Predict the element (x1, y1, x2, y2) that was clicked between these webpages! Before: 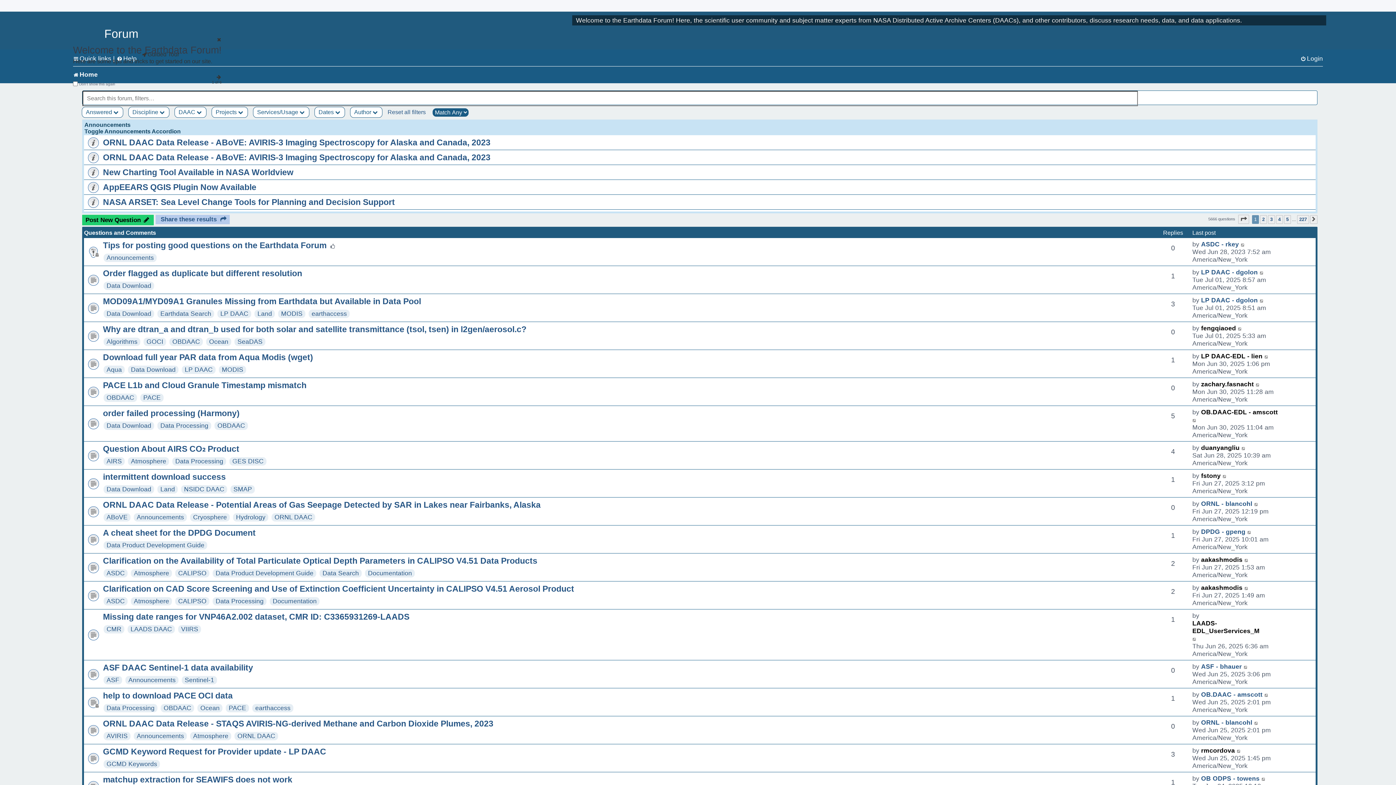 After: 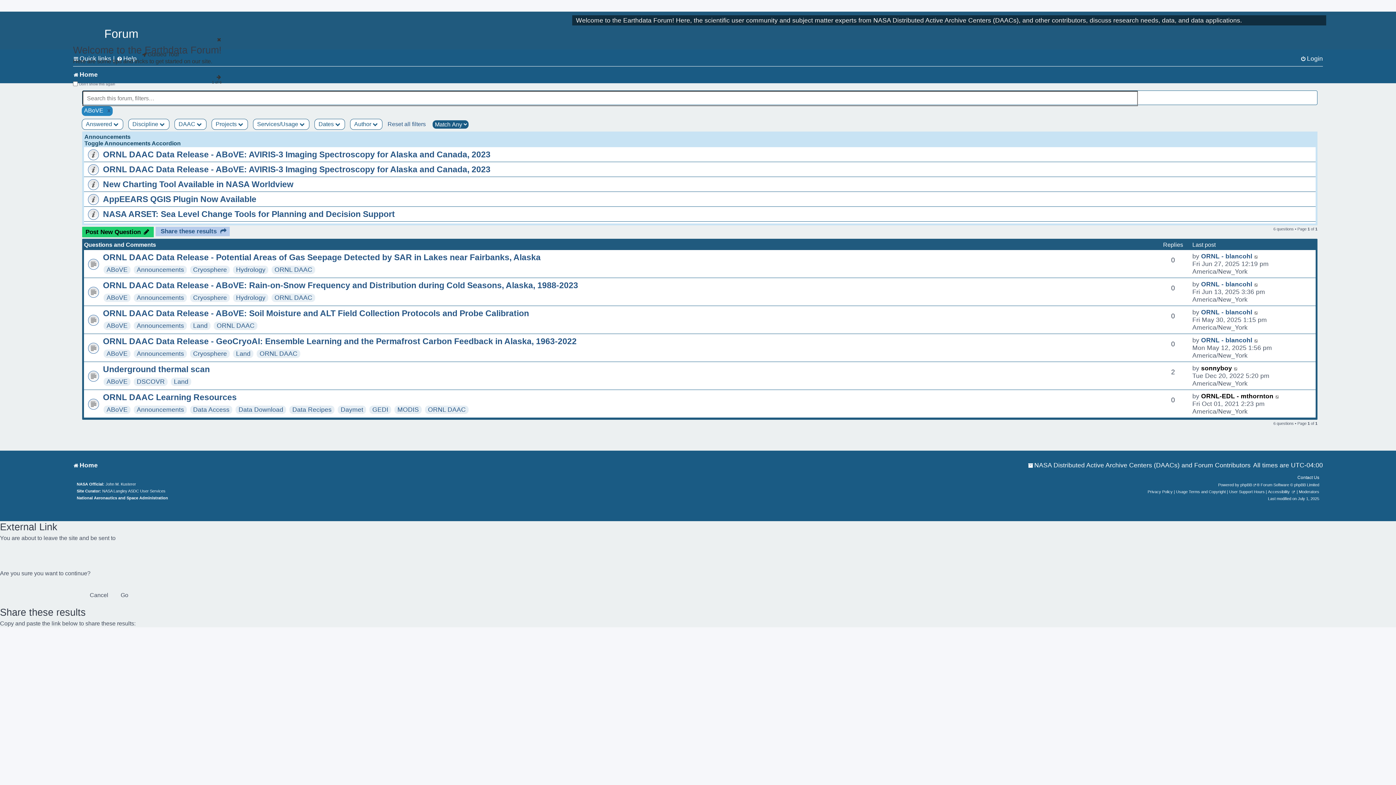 Action: label: ABoVE bbox: (106, 513, 127, 521)